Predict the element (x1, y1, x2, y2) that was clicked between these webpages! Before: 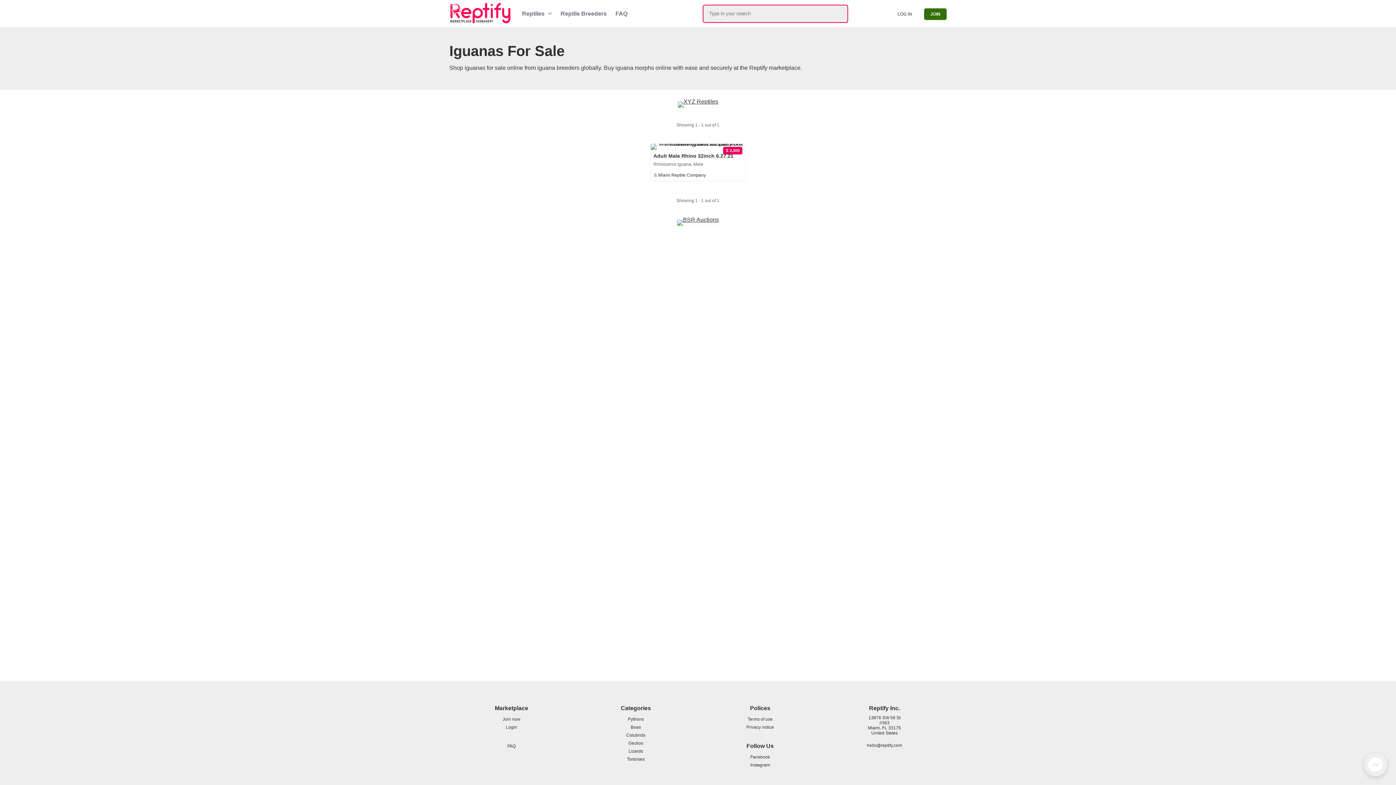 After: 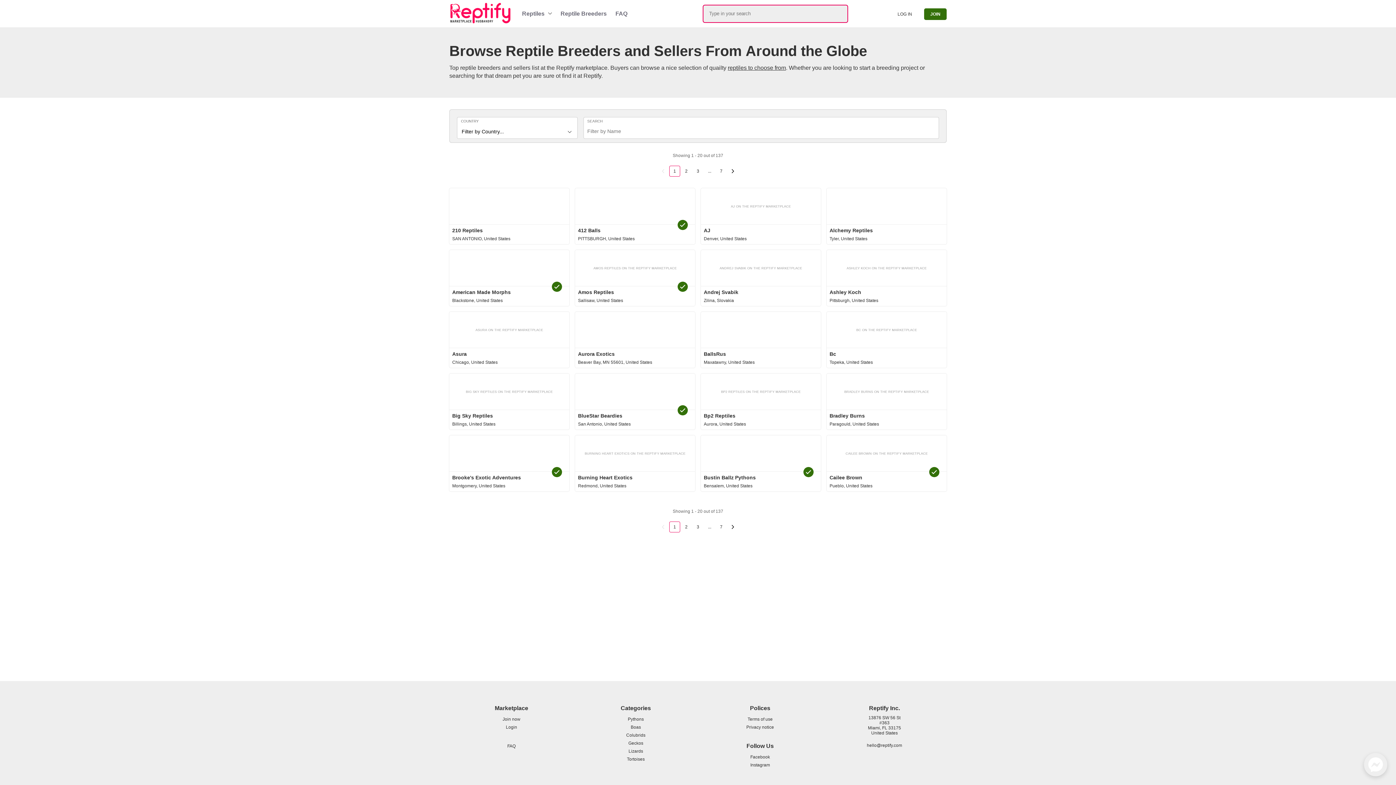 Action: bbox: (560, 10, 606, 17) label: Reptile Breeders